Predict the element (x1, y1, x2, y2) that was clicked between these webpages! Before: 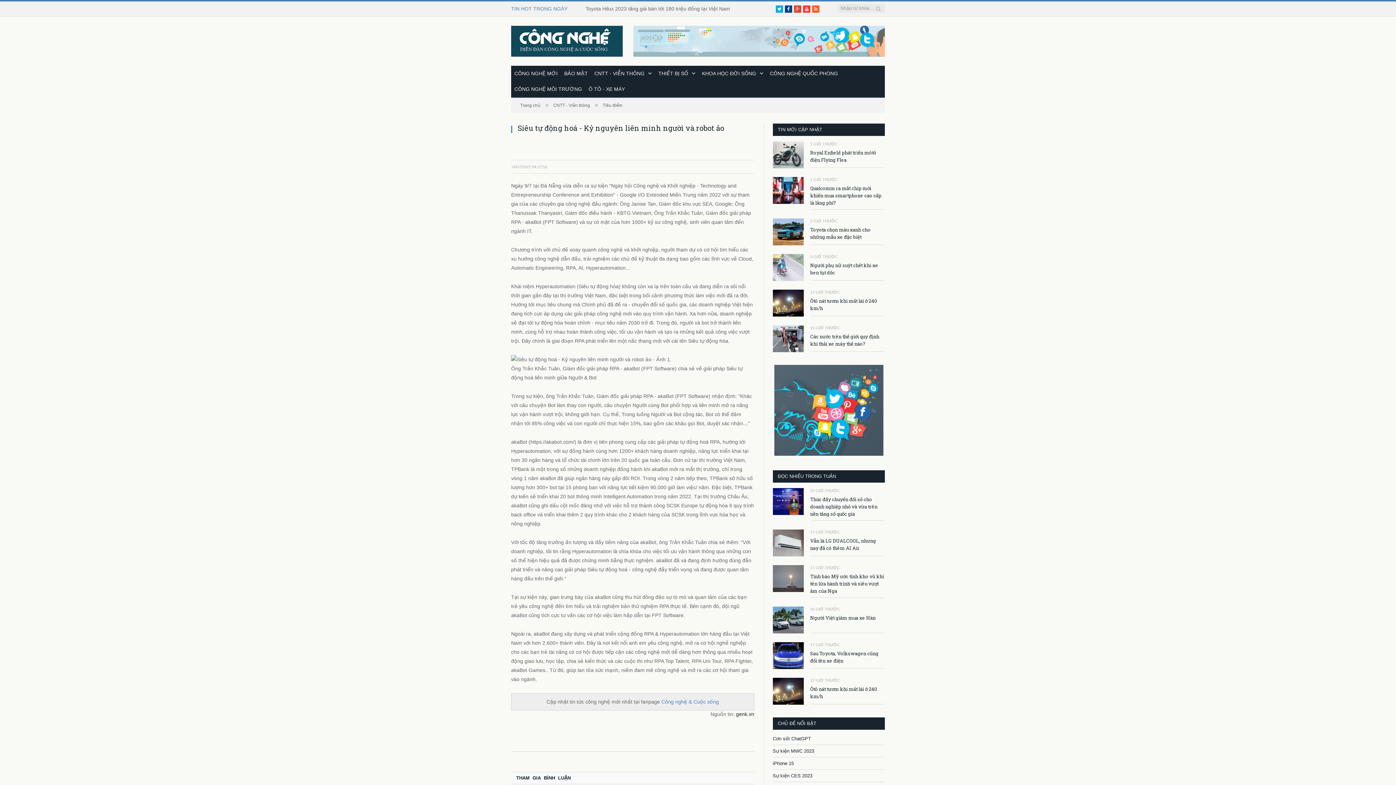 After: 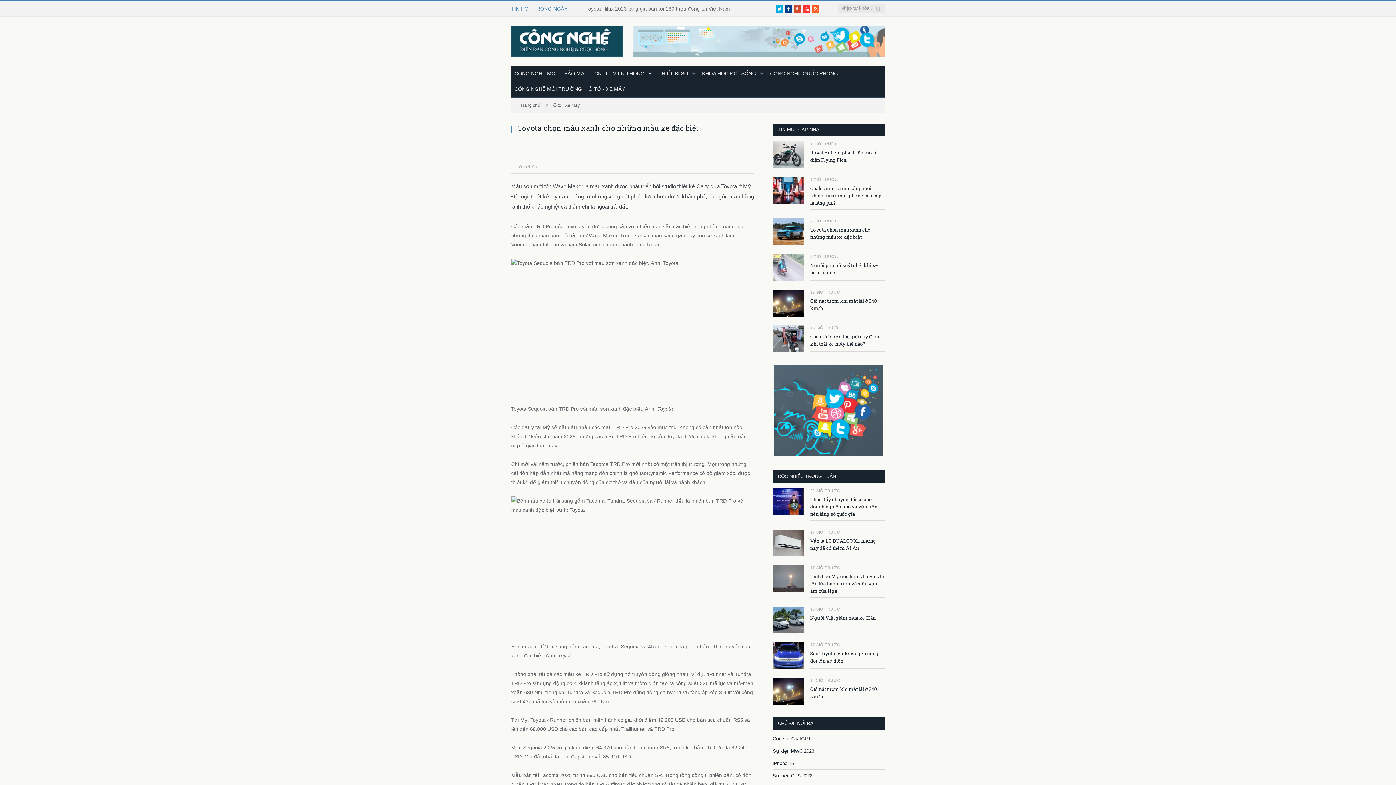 Action: bbox: (810, 226, 885, 240) label: Toyota chọn màu xanh cho những mẫu xe đặc biệt